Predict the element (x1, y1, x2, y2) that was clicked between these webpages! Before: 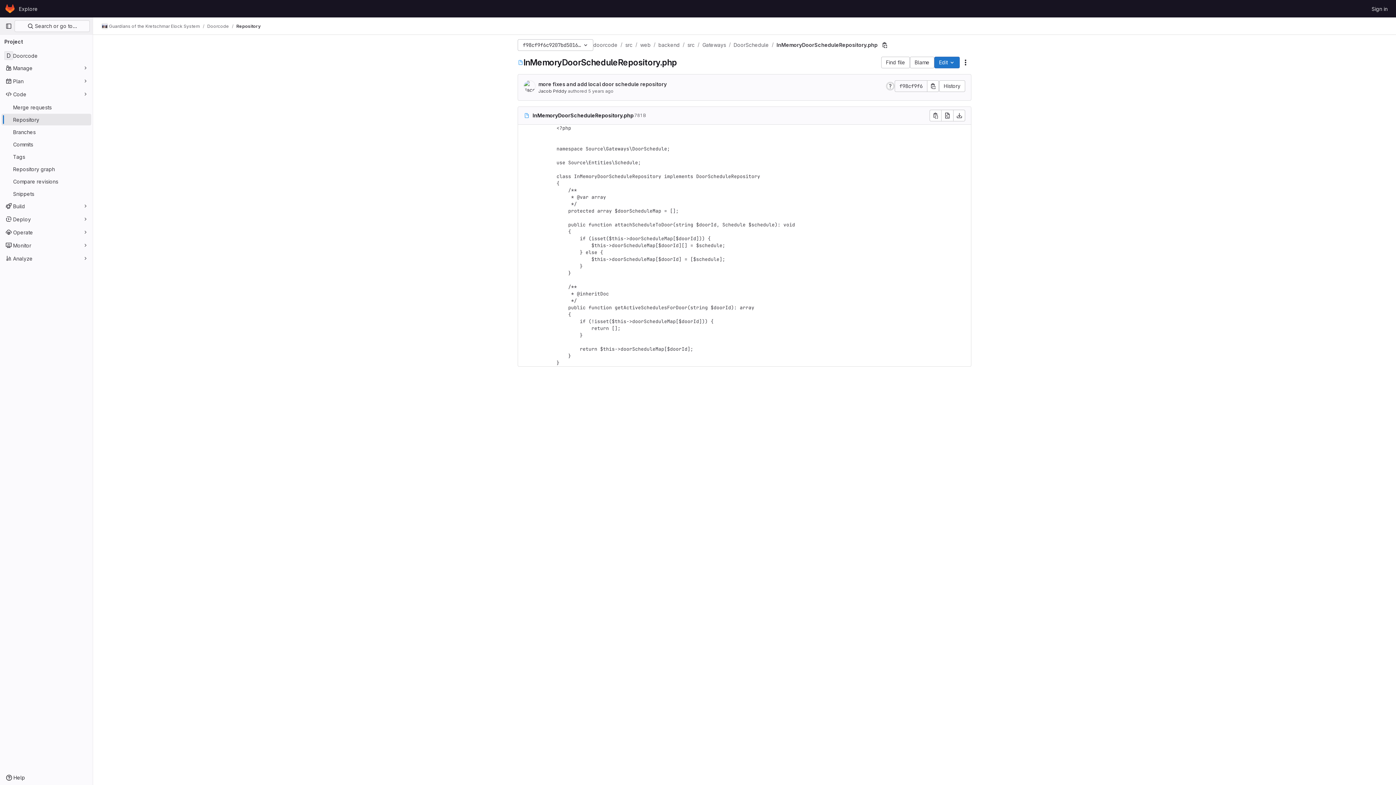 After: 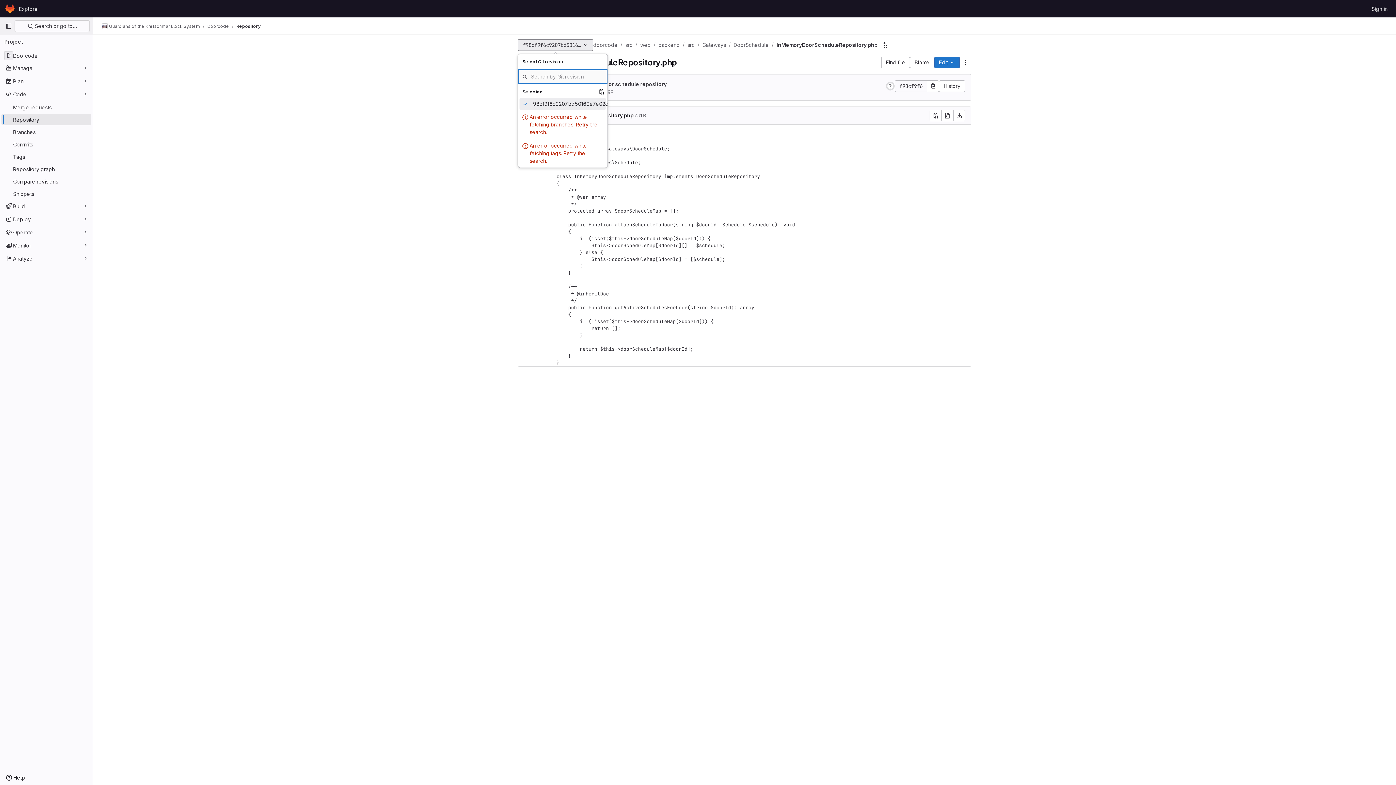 Action: label: f98cf9f6c9207bd50169e7e02ca20a79ea44fb95 bbox: (517, 39, 593, 50)